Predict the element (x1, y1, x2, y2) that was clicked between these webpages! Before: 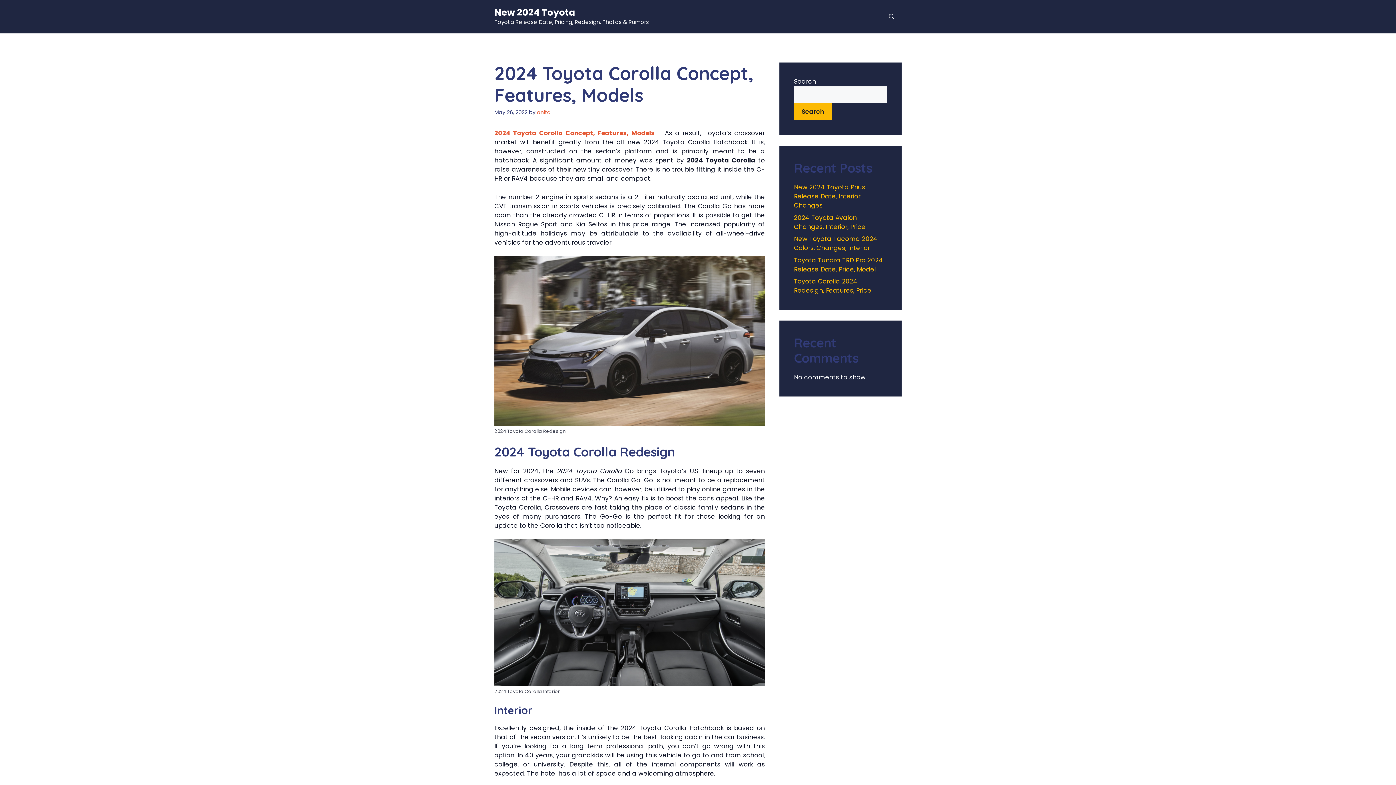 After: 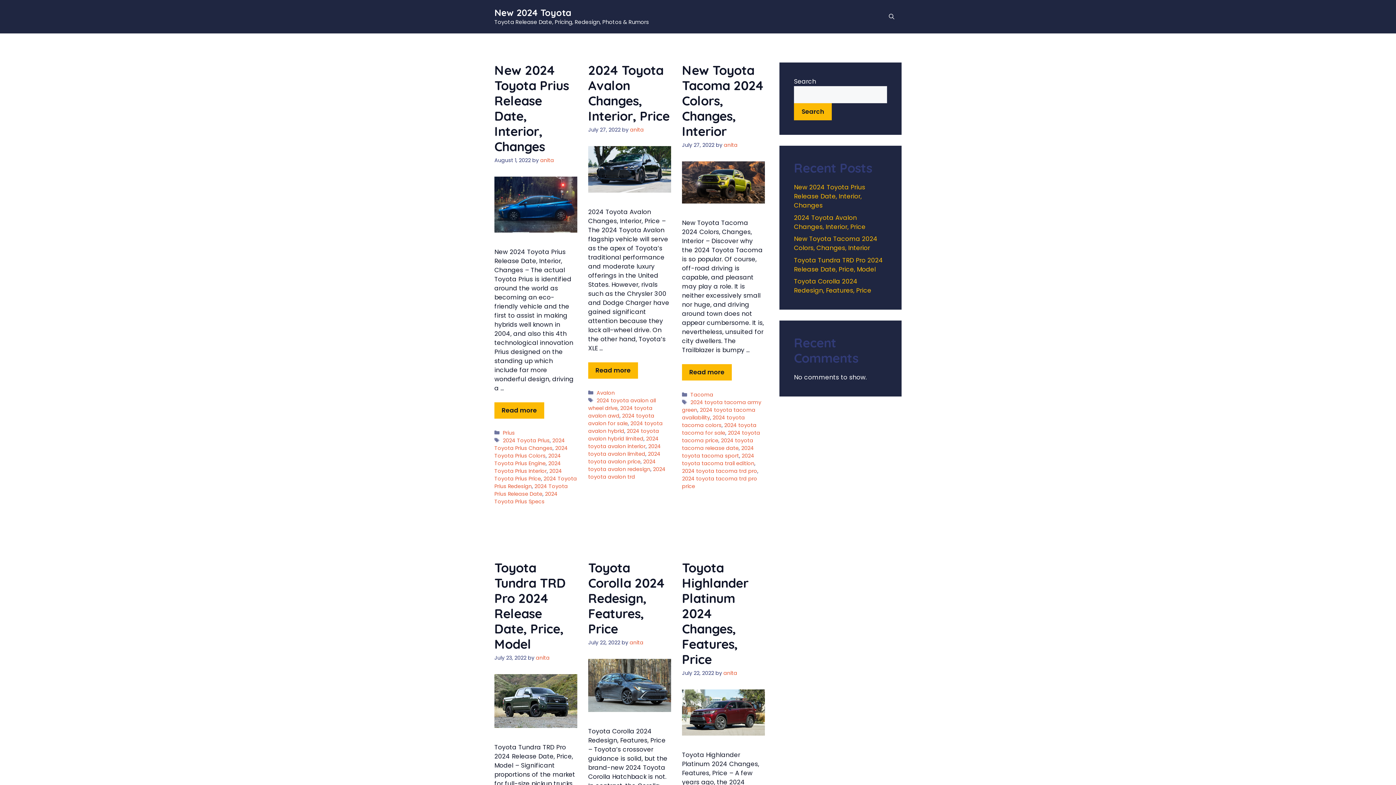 Action: label: New 2024 Toyota bbox: (494, 6, 575, 18)